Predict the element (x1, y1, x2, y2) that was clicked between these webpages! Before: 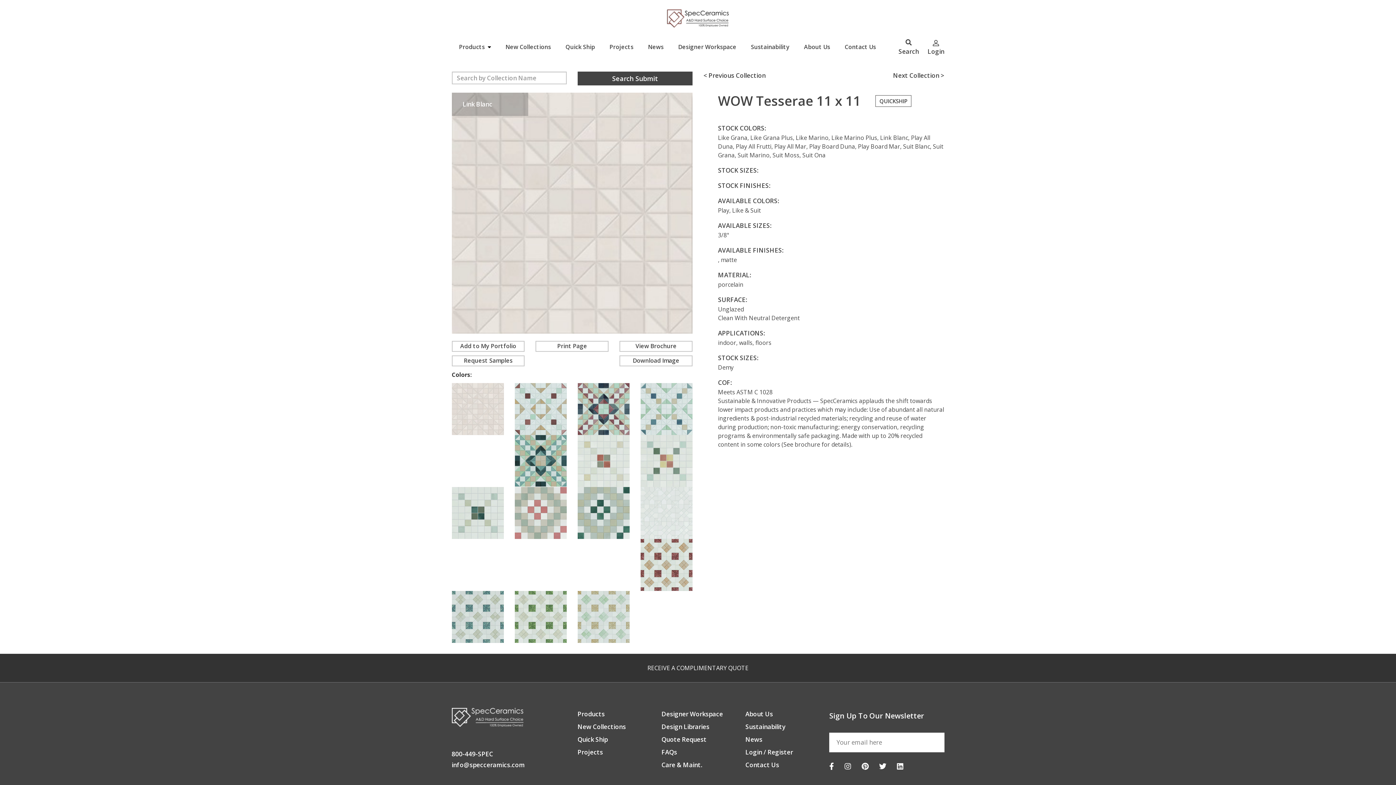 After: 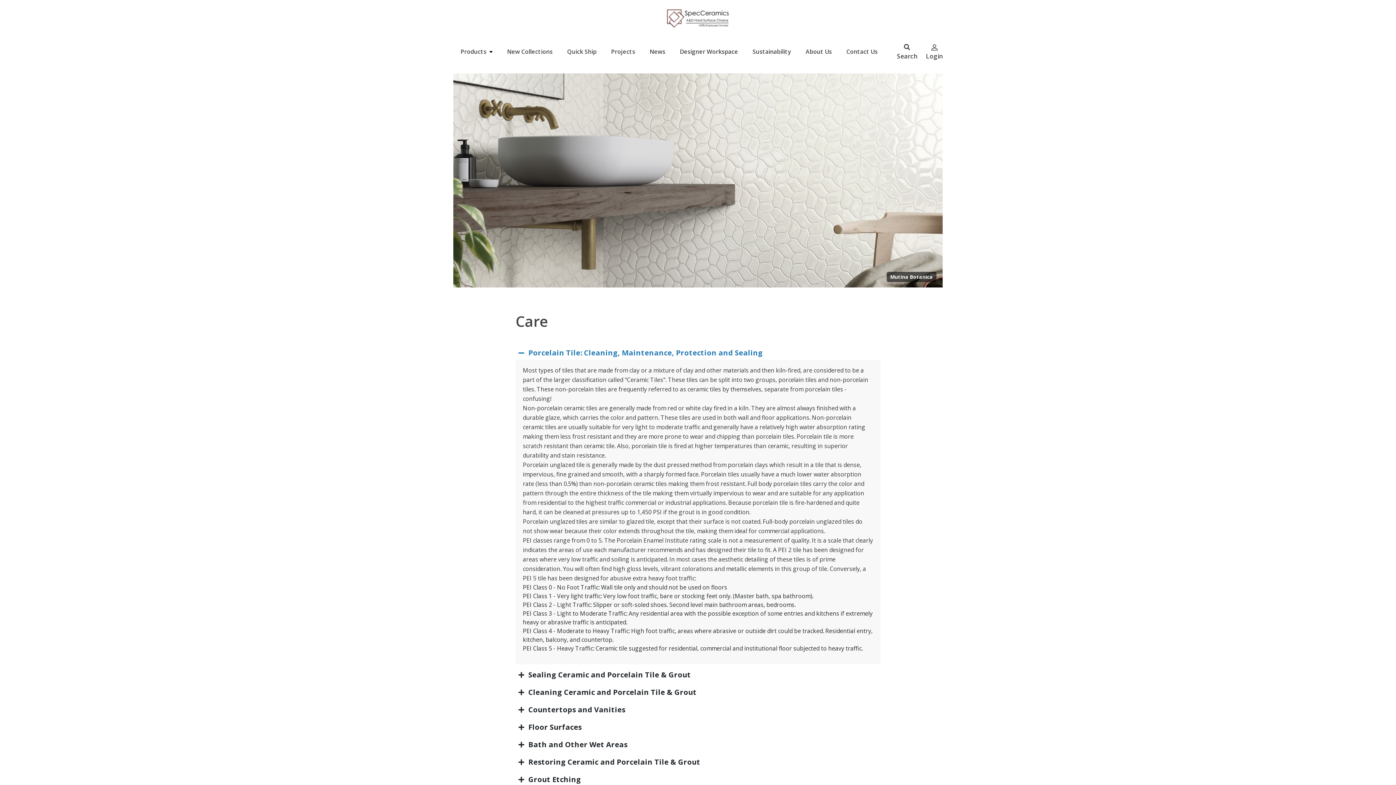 Action: bbox: (661, 761, 702, 769) label: Care & Maint.